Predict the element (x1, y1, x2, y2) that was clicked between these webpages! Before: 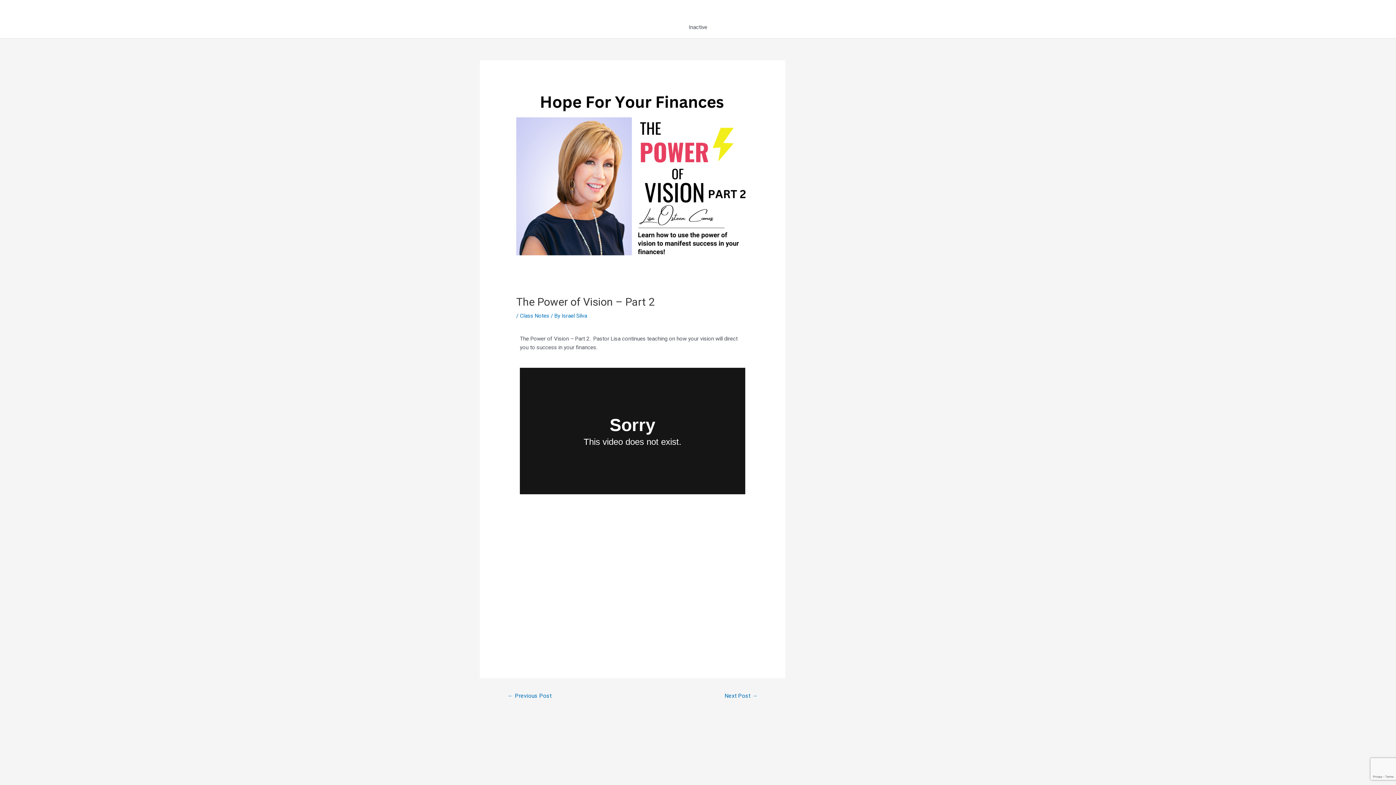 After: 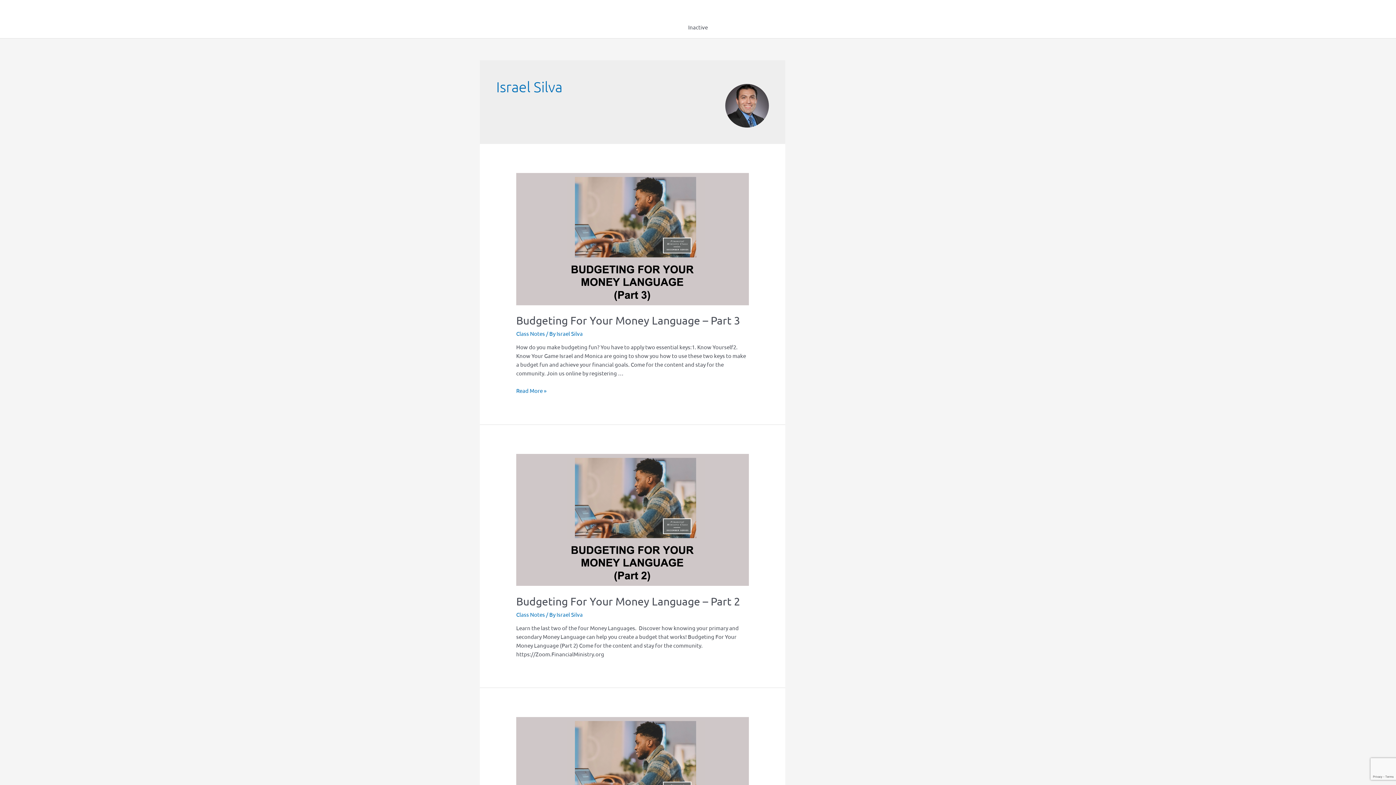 Action: bbox: (561, 312, 587, 319) label: Israel Silva